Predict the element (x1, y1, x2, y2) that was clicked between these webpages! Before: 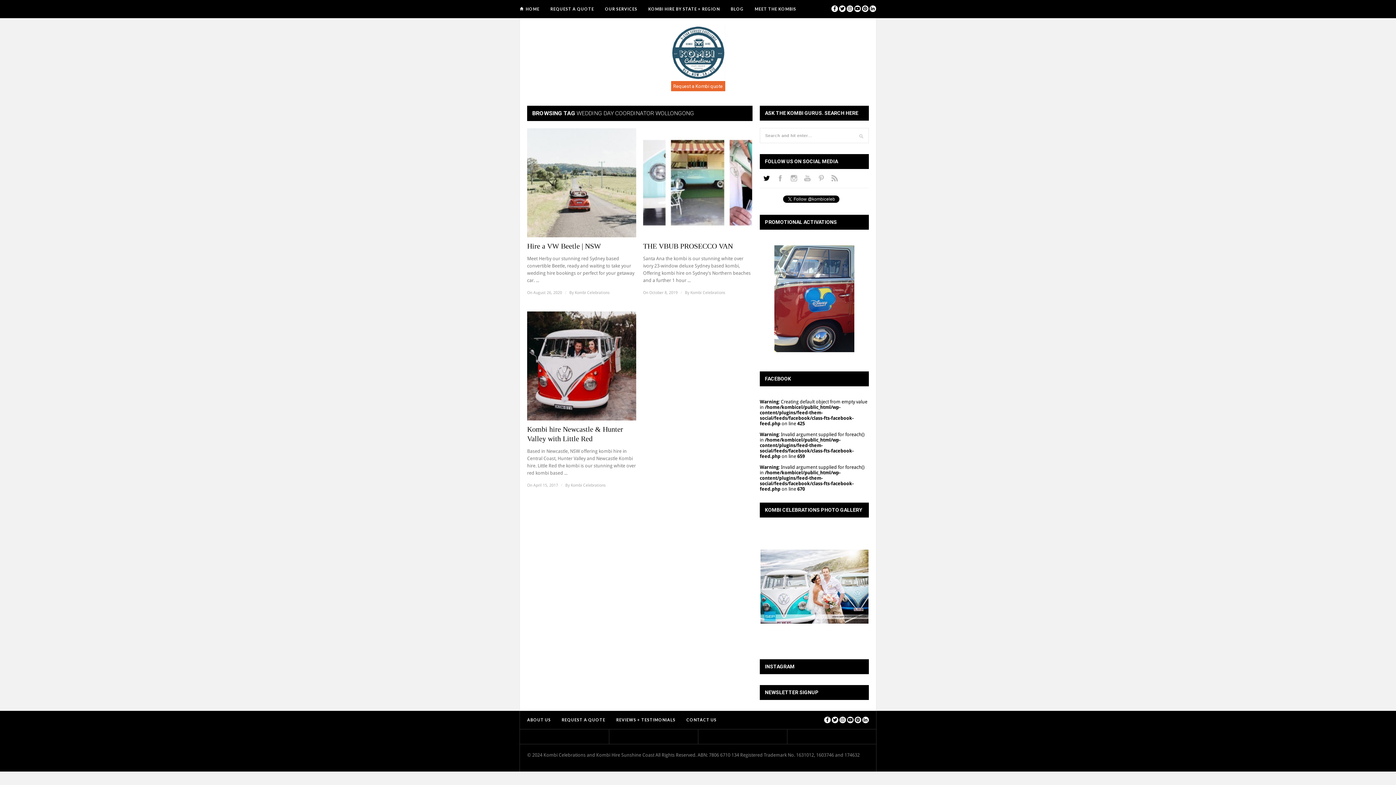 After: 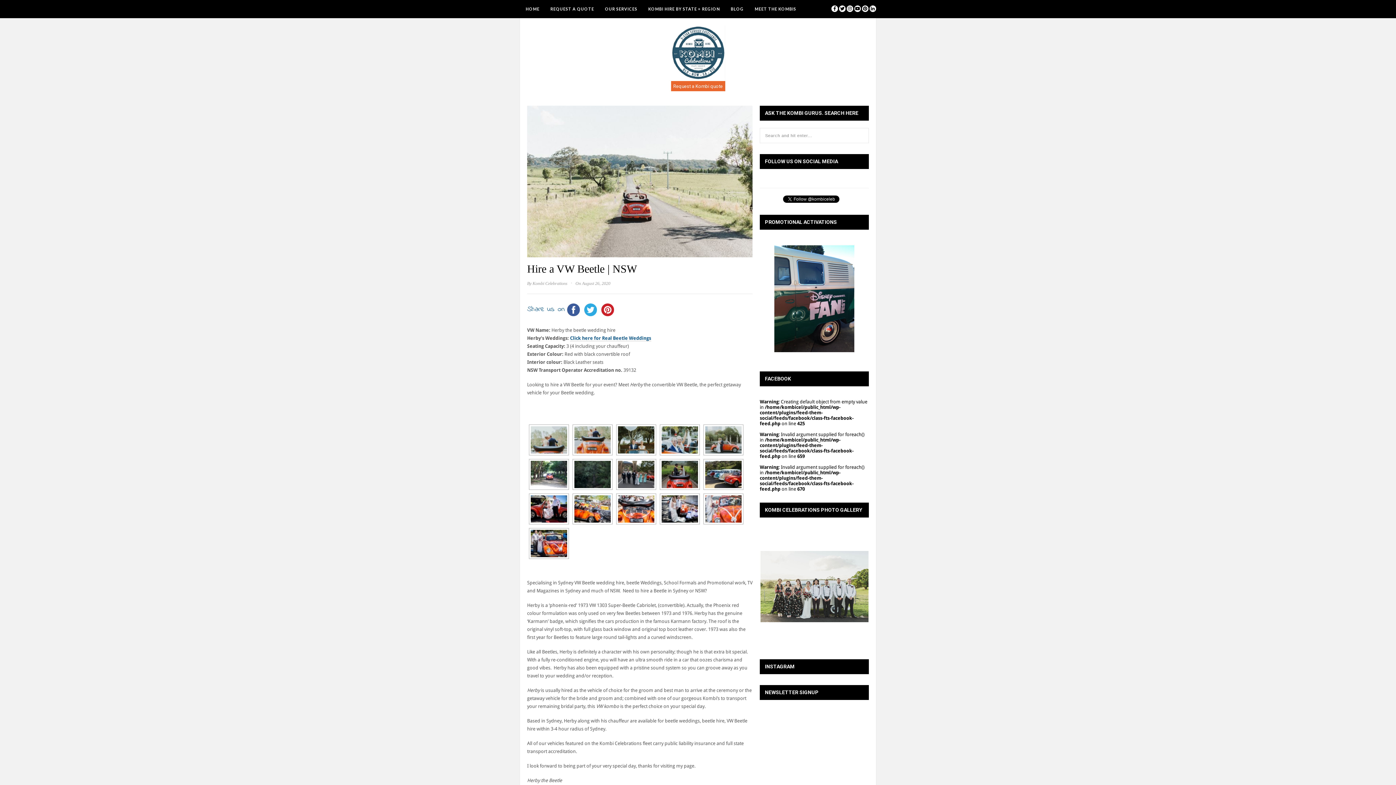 Action: bbox: (527, 233, 636, 238)